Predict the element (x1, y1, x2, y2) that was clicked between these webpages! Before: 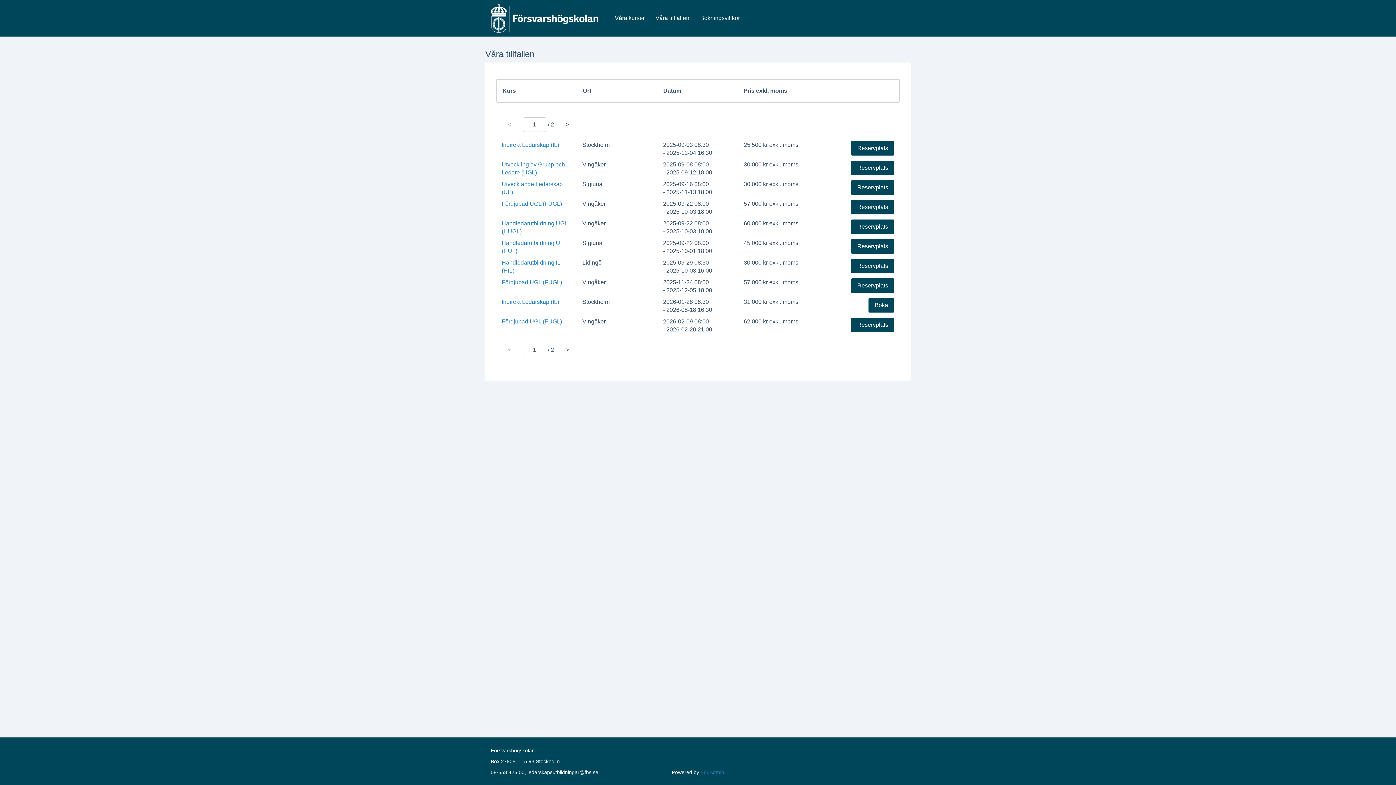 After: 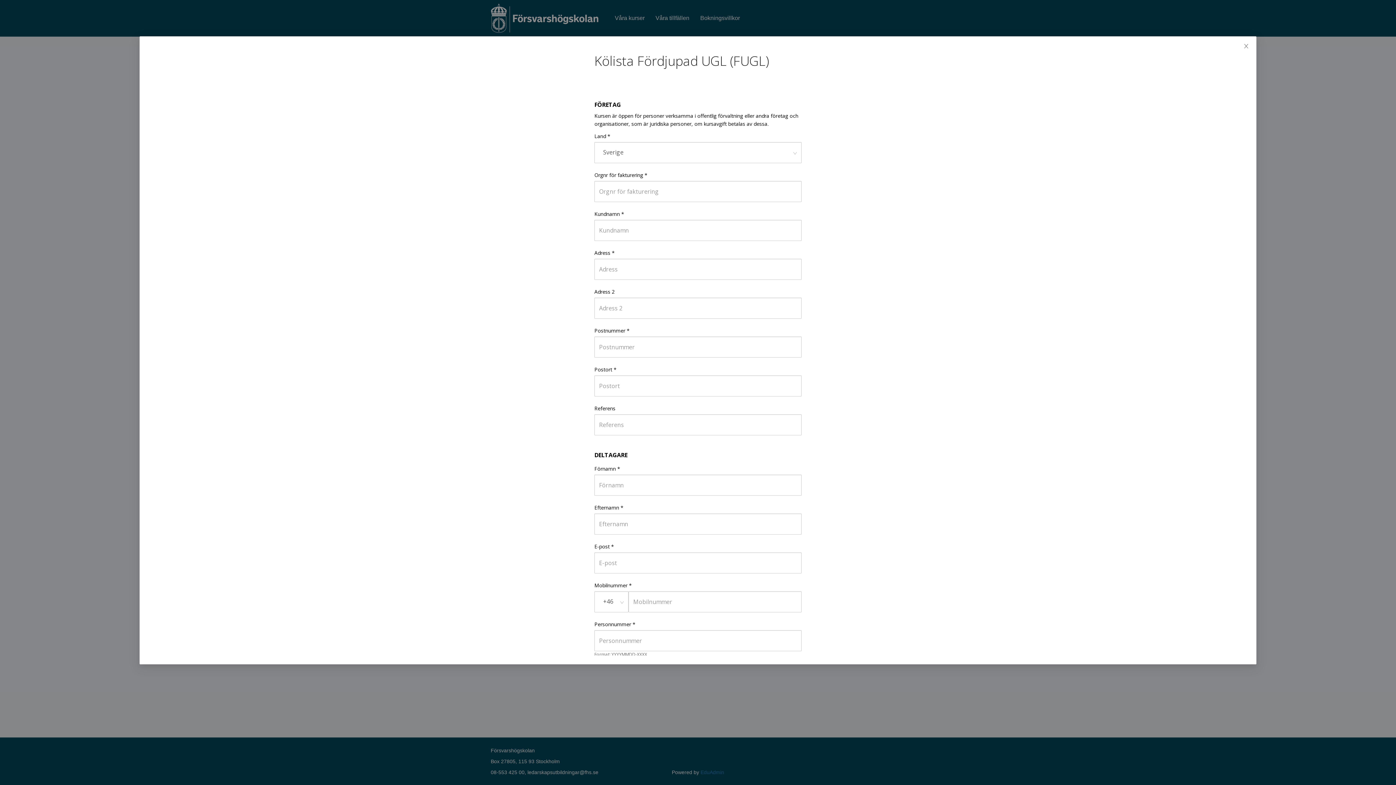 Action: bbox: (851, 278, 894, 293) label: Reservplats